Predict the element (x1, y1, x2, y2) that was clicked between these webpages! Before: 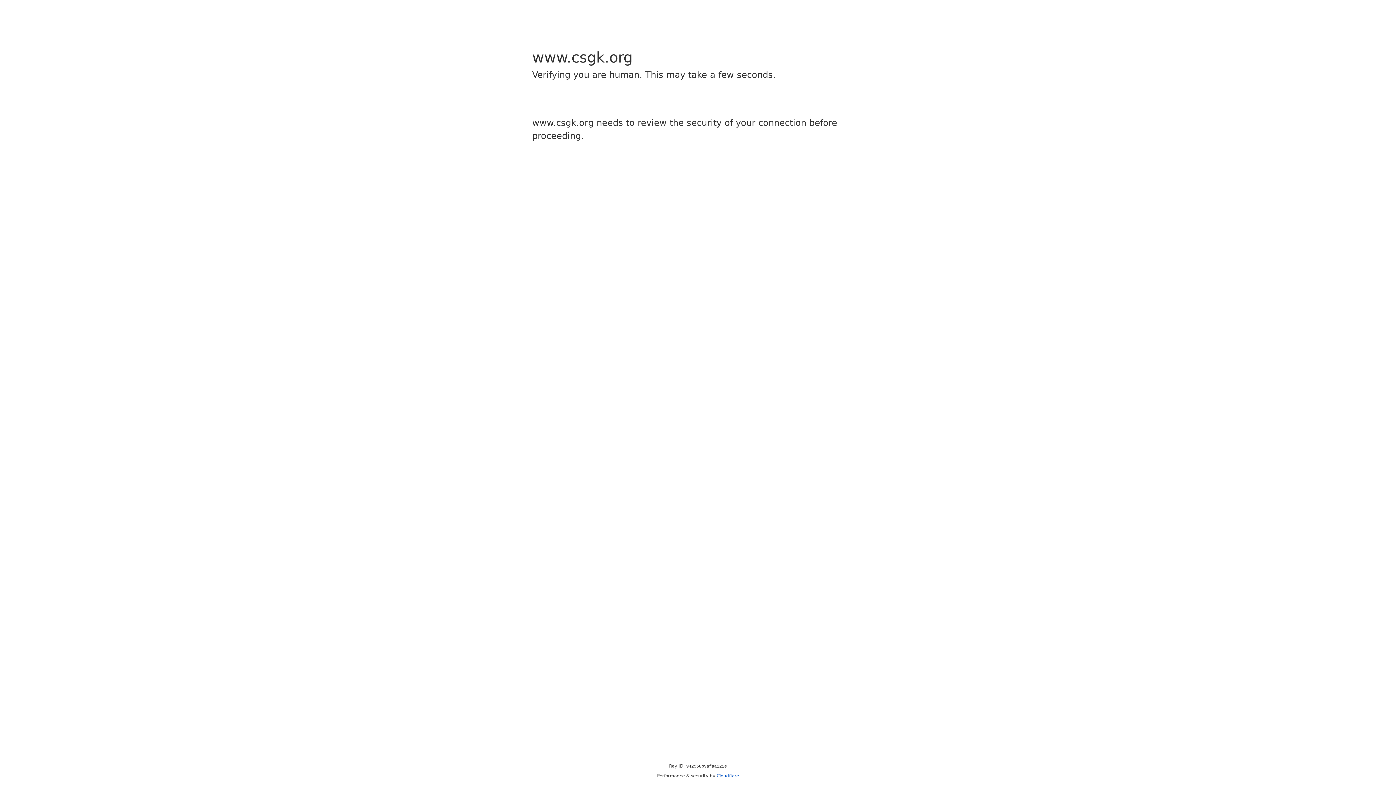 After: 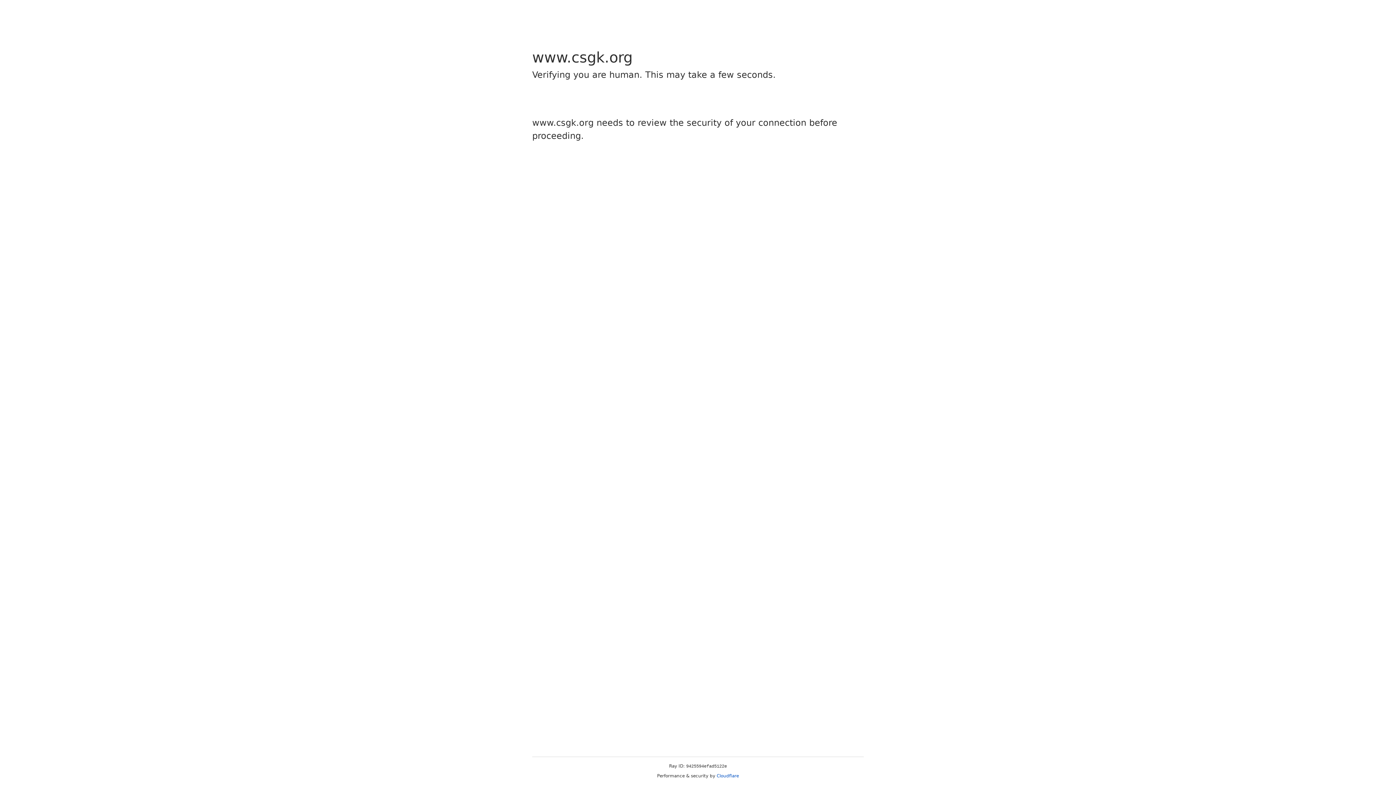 Action: bbox: (716, 773, 739, 778) label: Cloudflare